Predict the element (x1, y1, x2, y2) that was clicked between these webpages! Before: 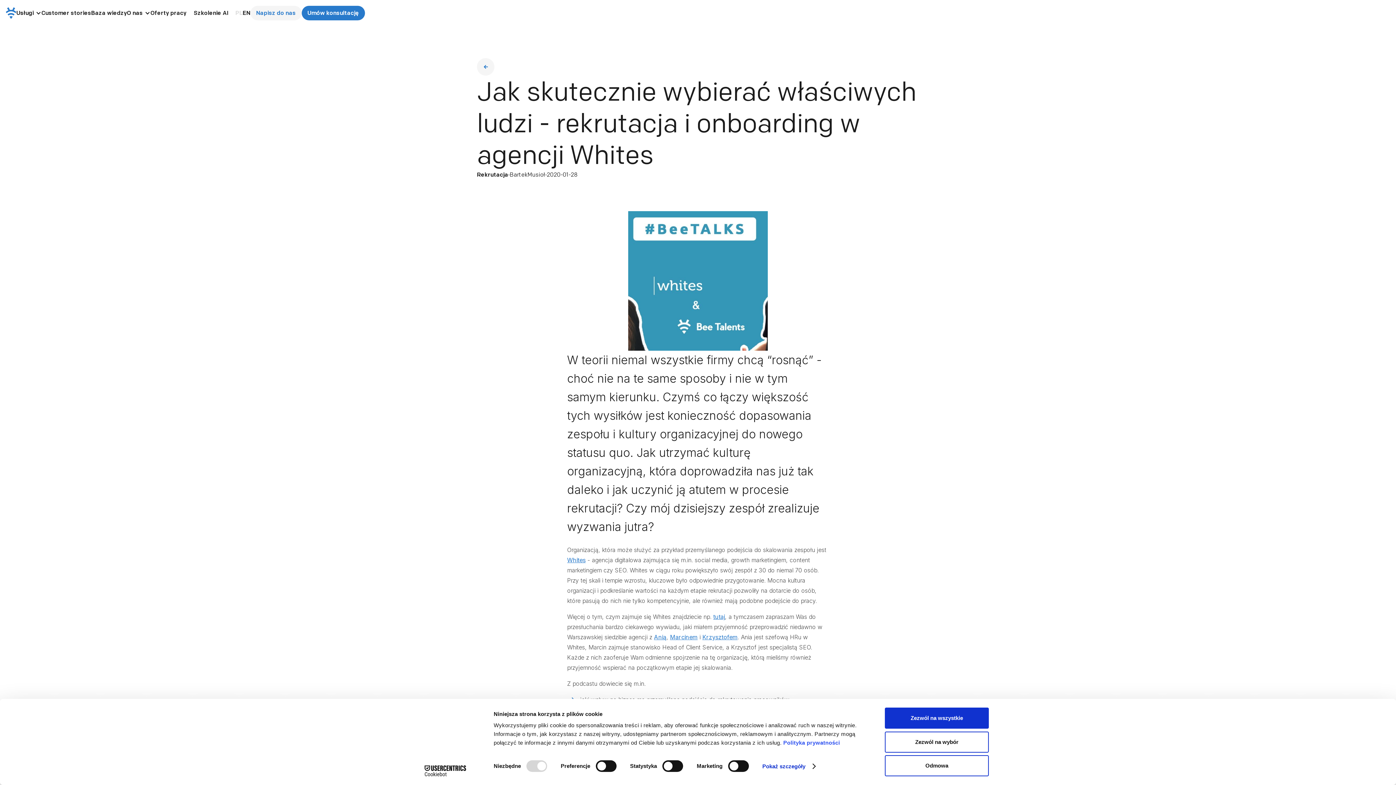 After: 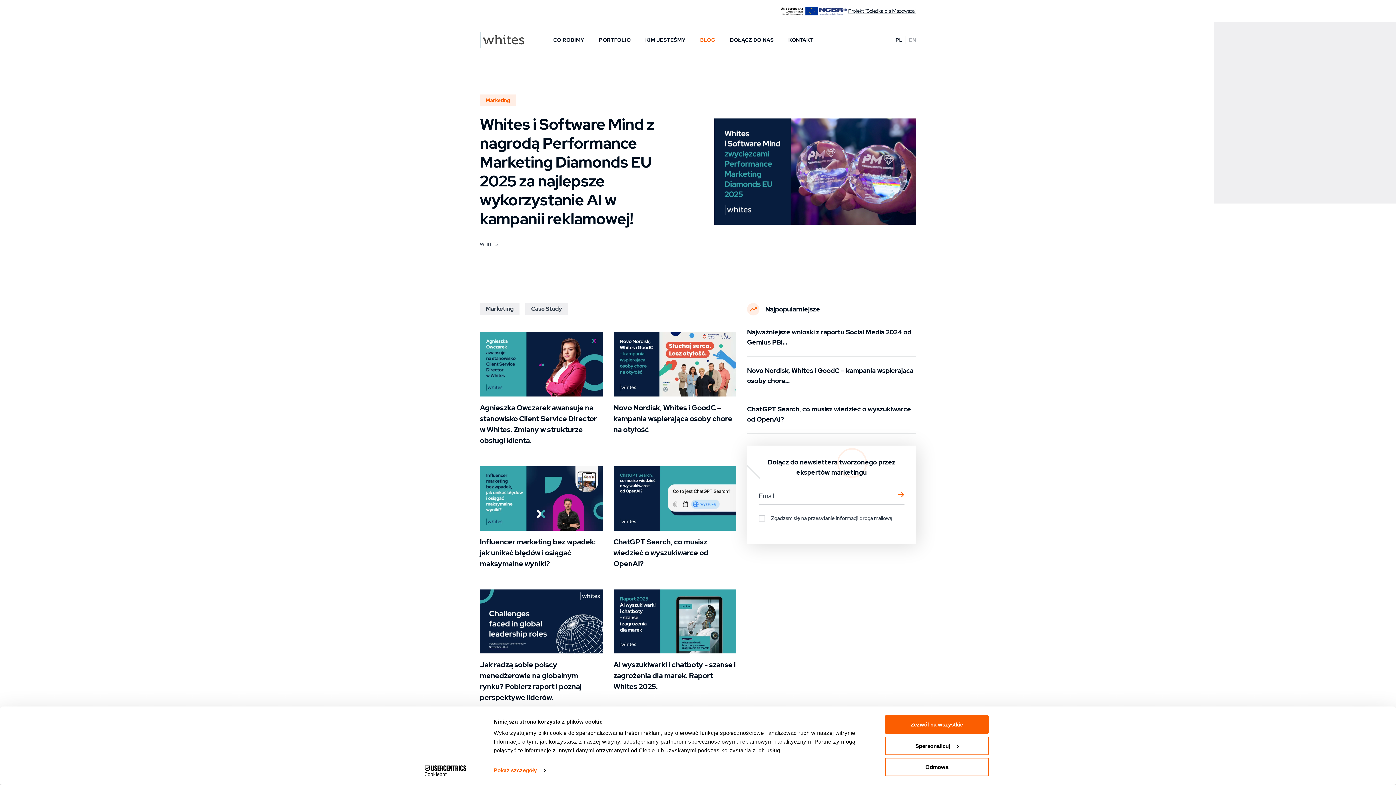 Action: label: tutaj bbox: (713, 612, 725, 622)